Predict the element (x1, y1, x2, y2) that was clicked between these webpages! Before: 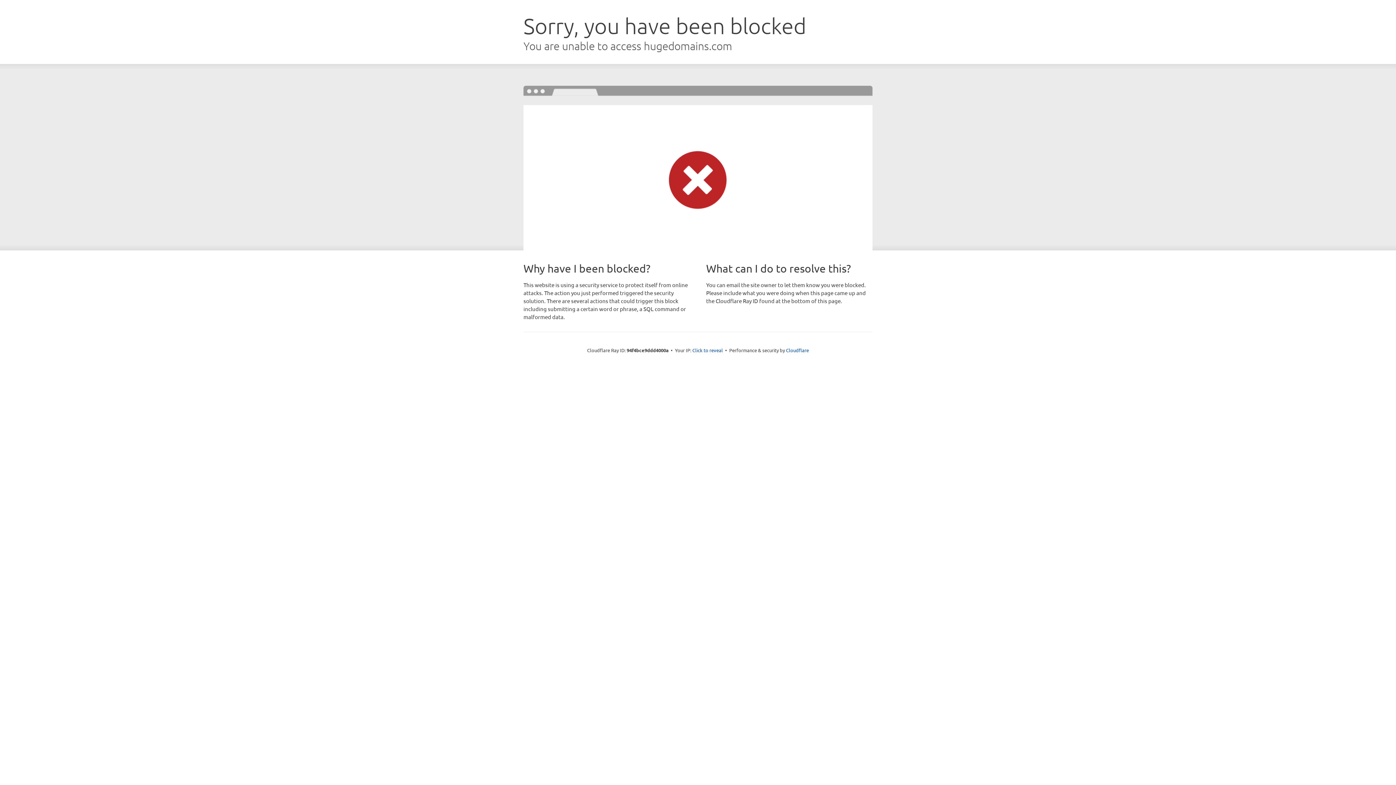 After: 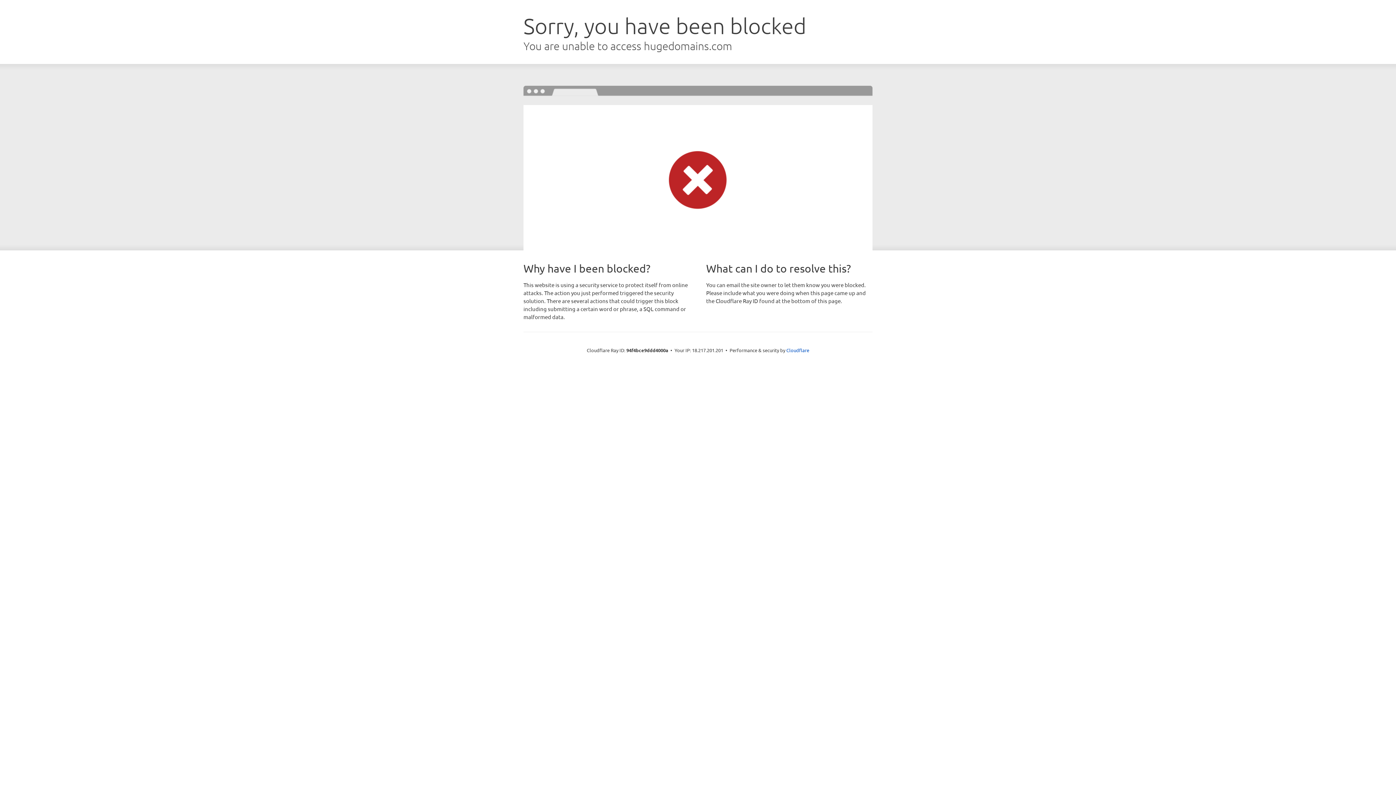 Action: label: Click to reveal bbox: (692, 346, 723, 353)